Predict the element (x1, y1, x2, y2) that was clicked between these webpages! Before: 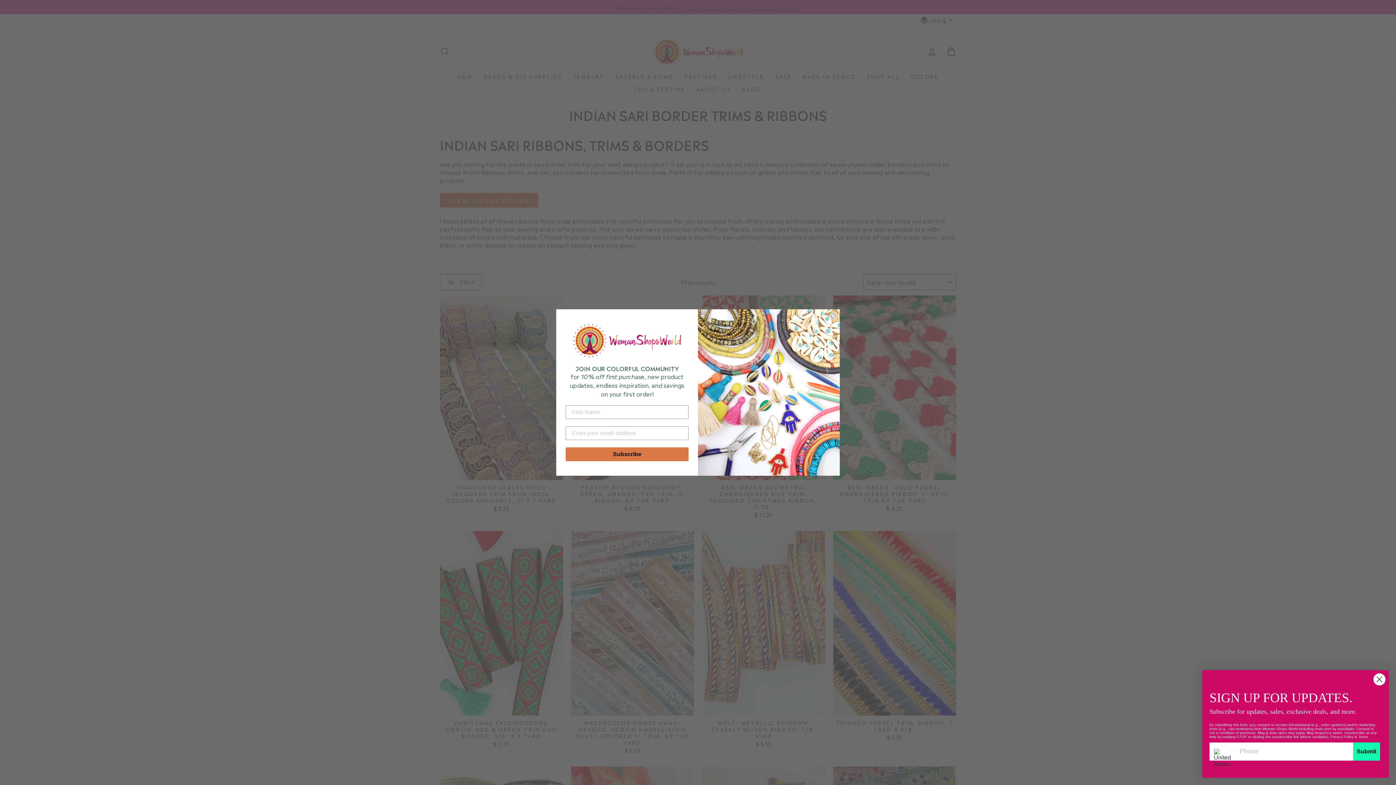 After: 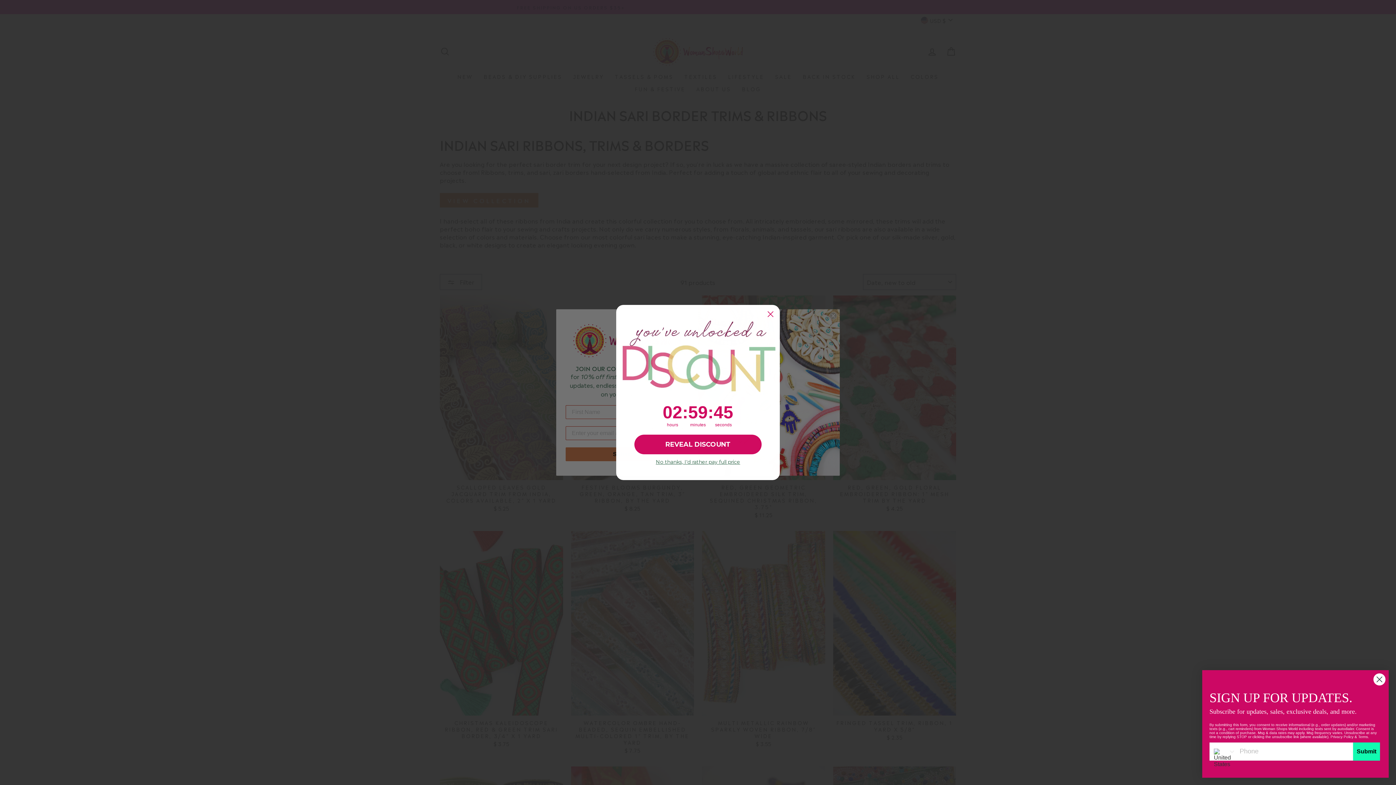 Action: bbox: (565, 447, 688, 461) label: Subscribe